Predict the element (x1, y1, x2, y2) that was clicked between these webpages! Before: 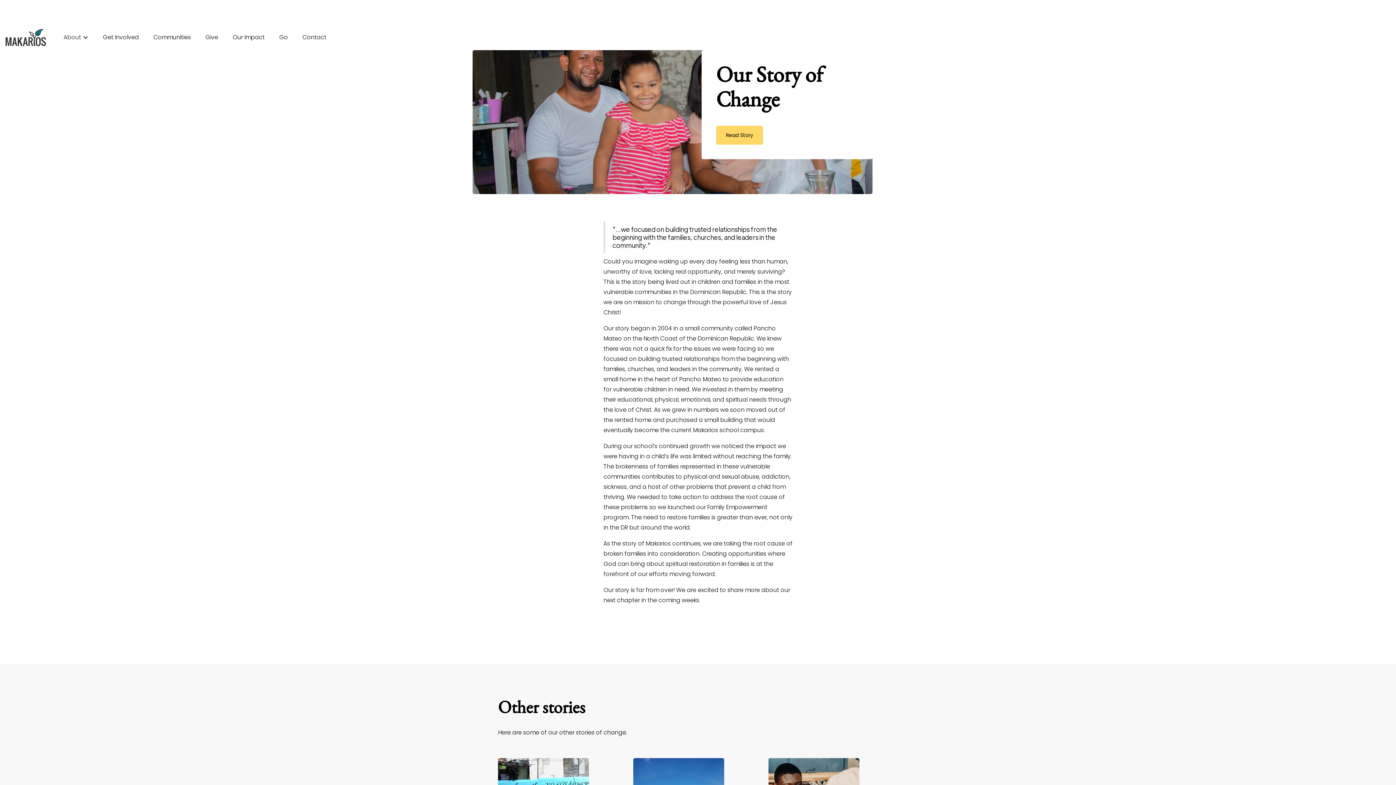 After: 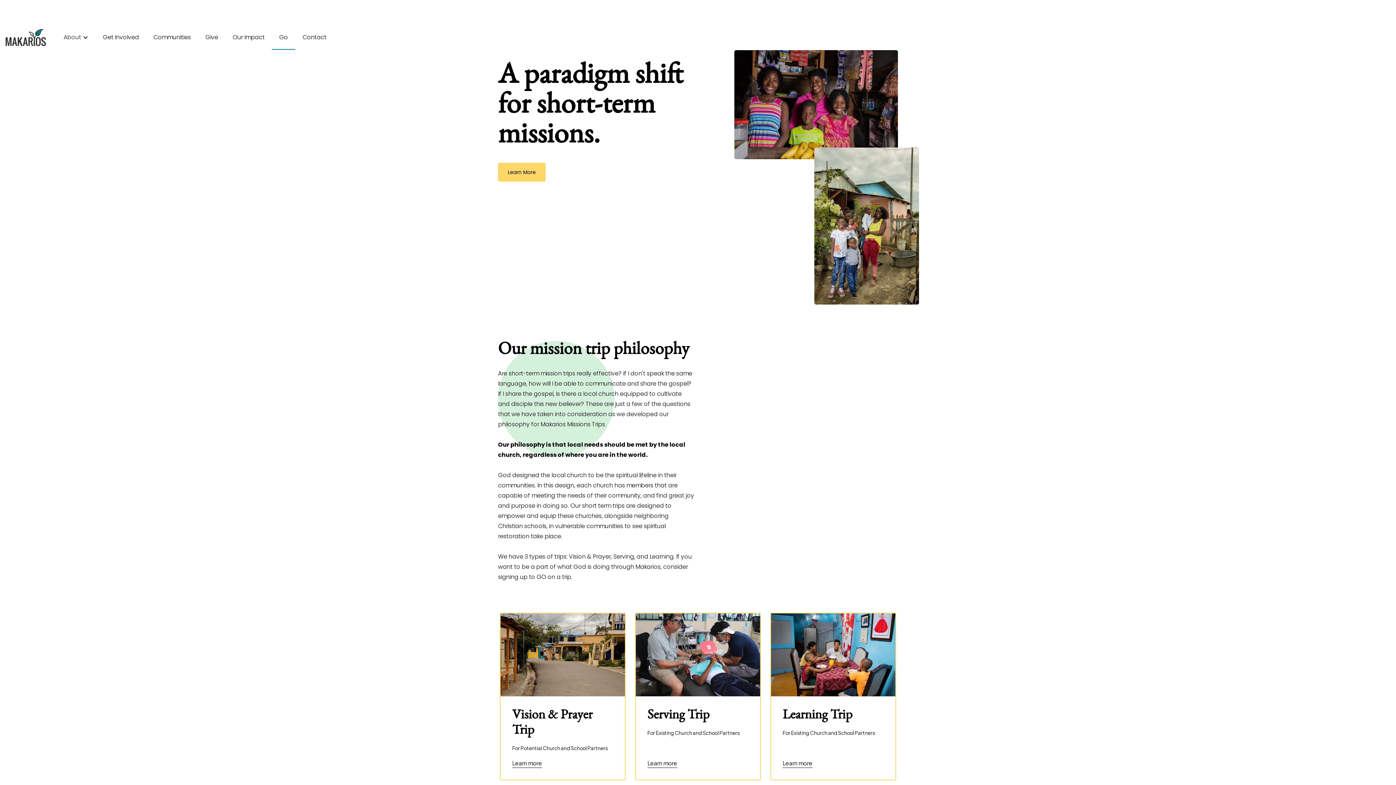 Action: label: Go bbox: (272, 25, 295, 49)